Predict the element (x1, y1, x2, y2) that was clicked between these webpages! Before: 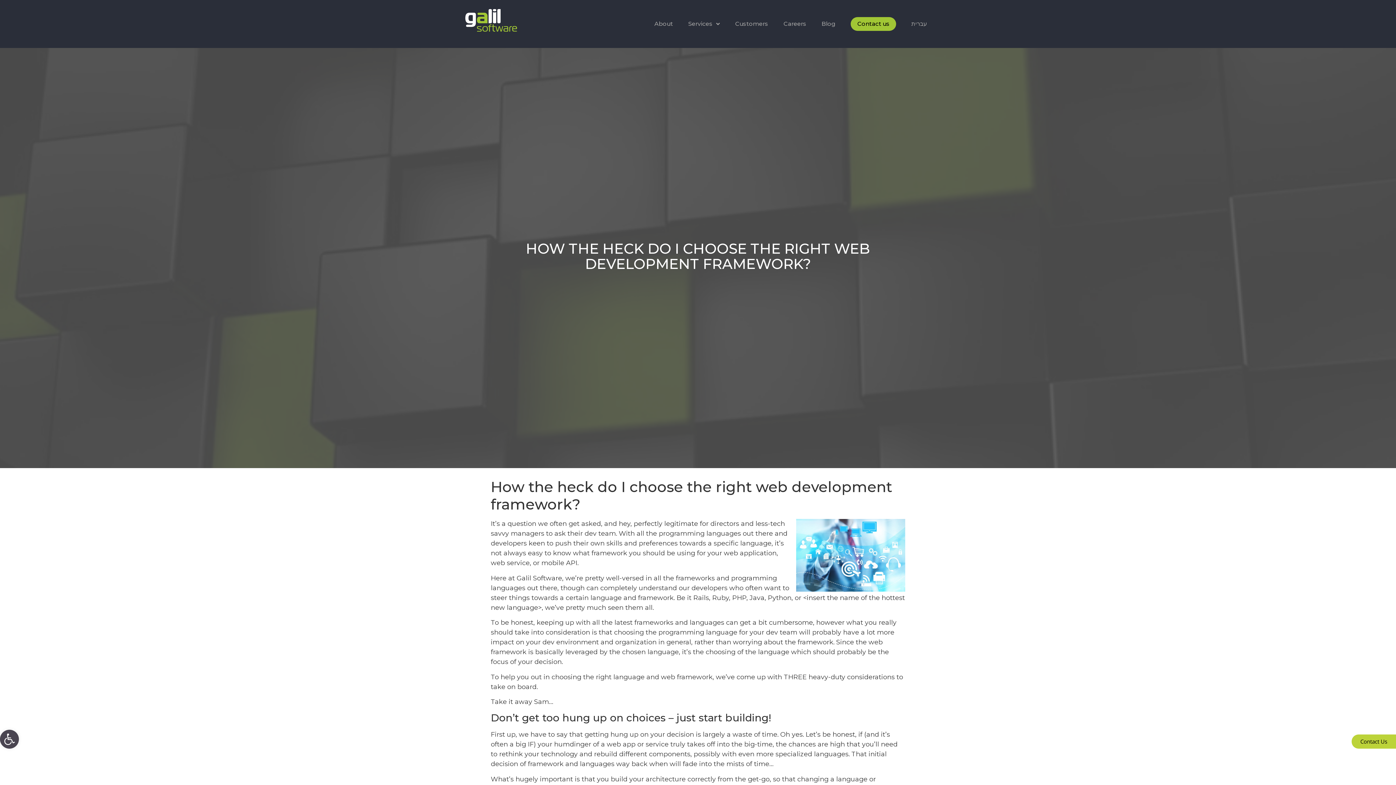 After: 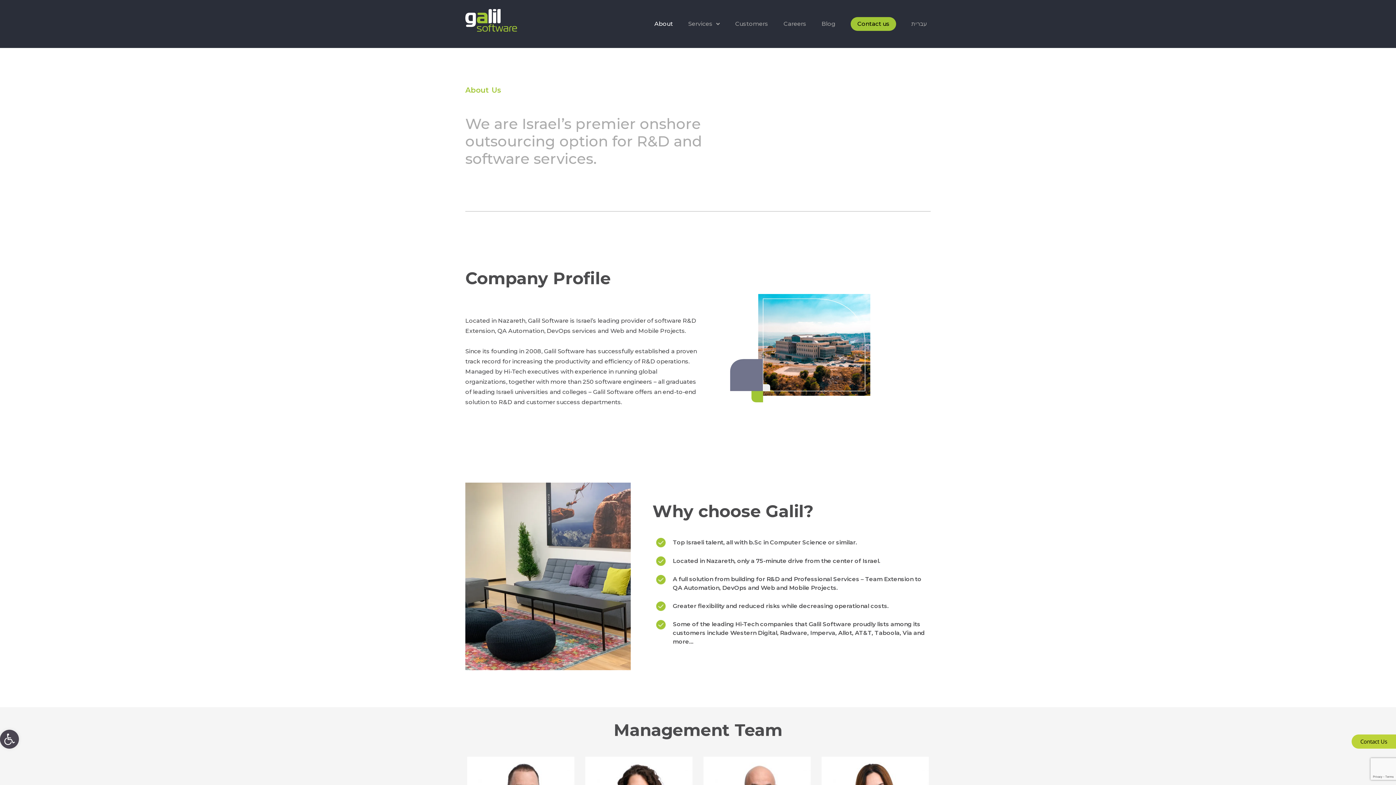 Action: bbox: (654, 17, 673, 30) label: About